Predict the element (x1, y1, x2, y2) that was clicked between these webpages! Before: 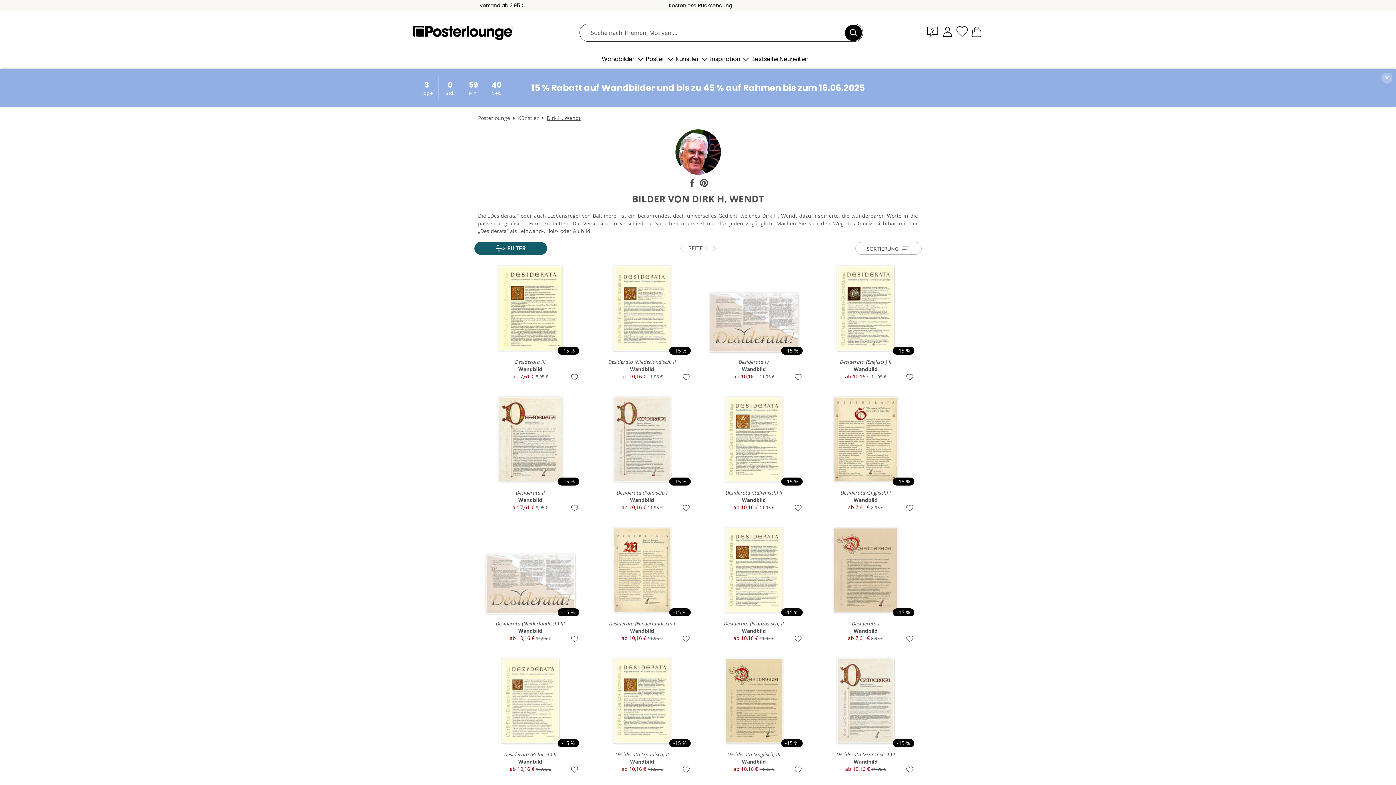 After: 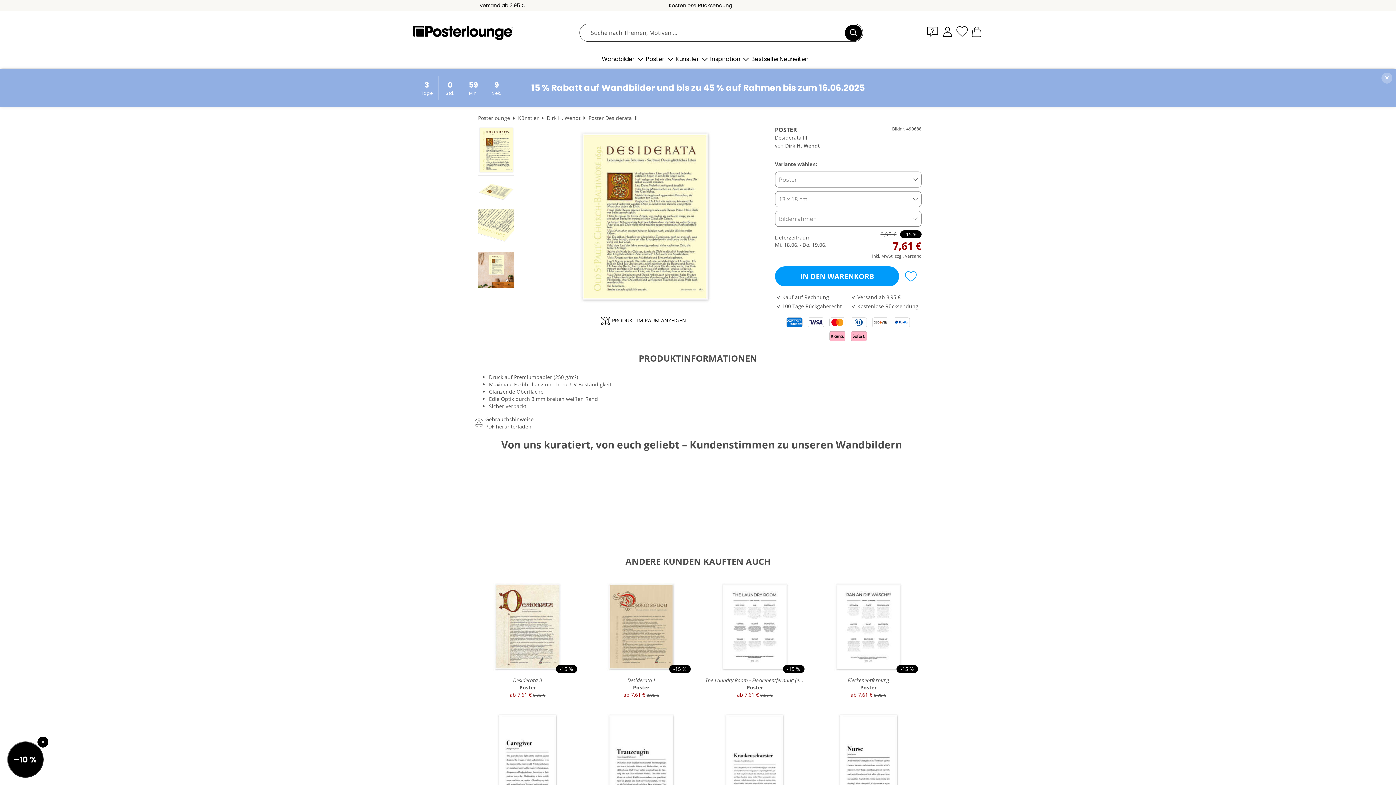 Action: bbox: (478, 258, 582, 382) label: -15 %
Desiderata III
Wandbild
ab 7,61 € 8,95 €